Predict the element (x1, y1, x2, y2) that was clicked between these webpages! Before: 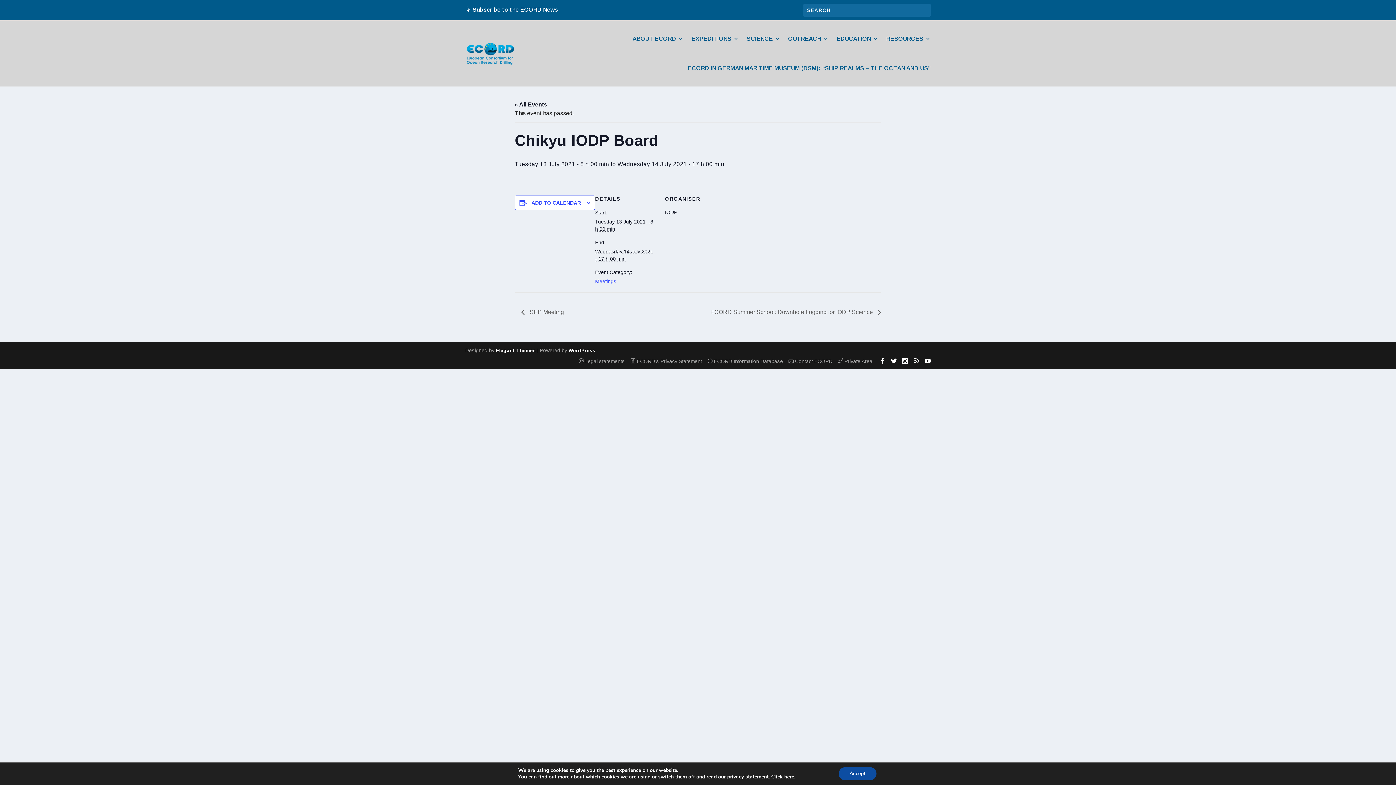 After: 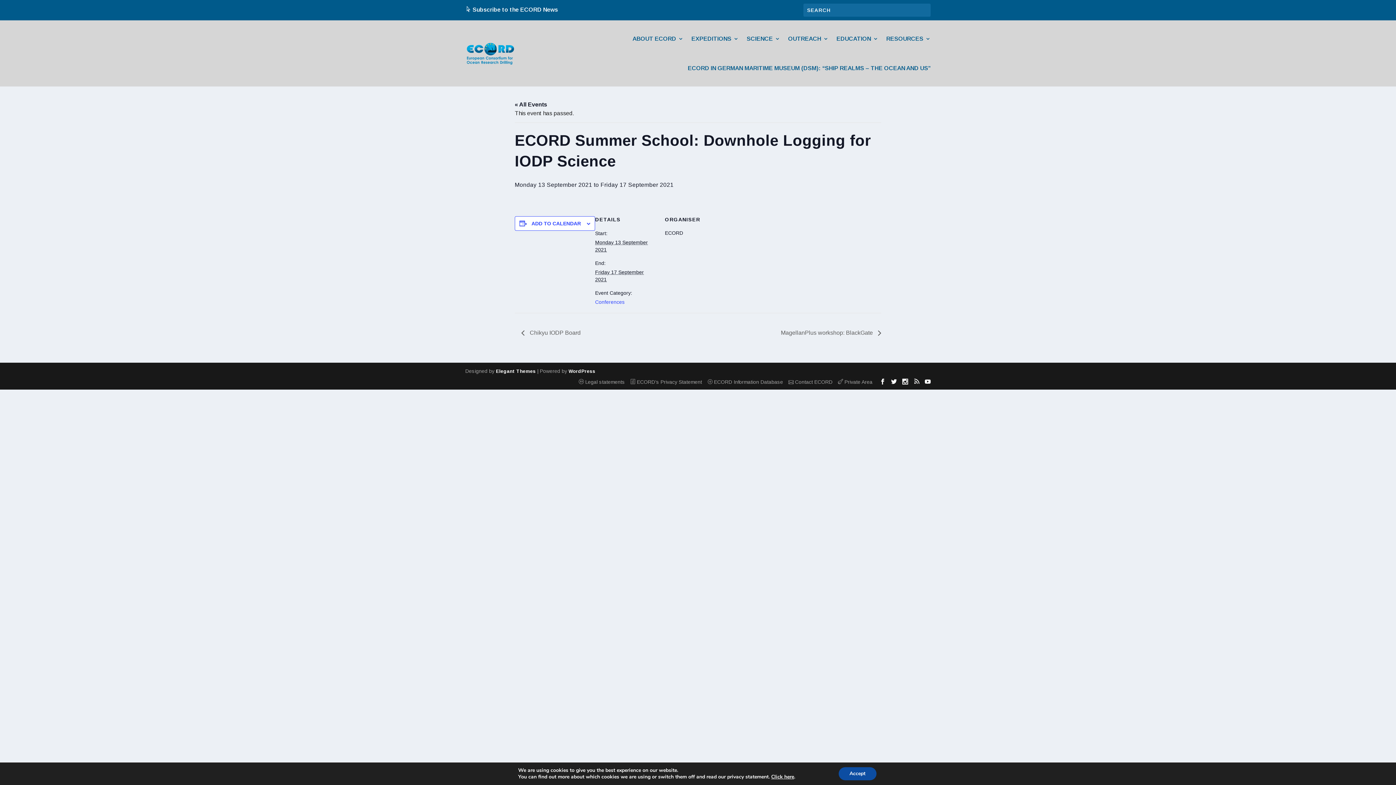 Action: bbox: (706, 309, 881, 315) label: ECORD Summer School: Downhole Logging for IODP Science 